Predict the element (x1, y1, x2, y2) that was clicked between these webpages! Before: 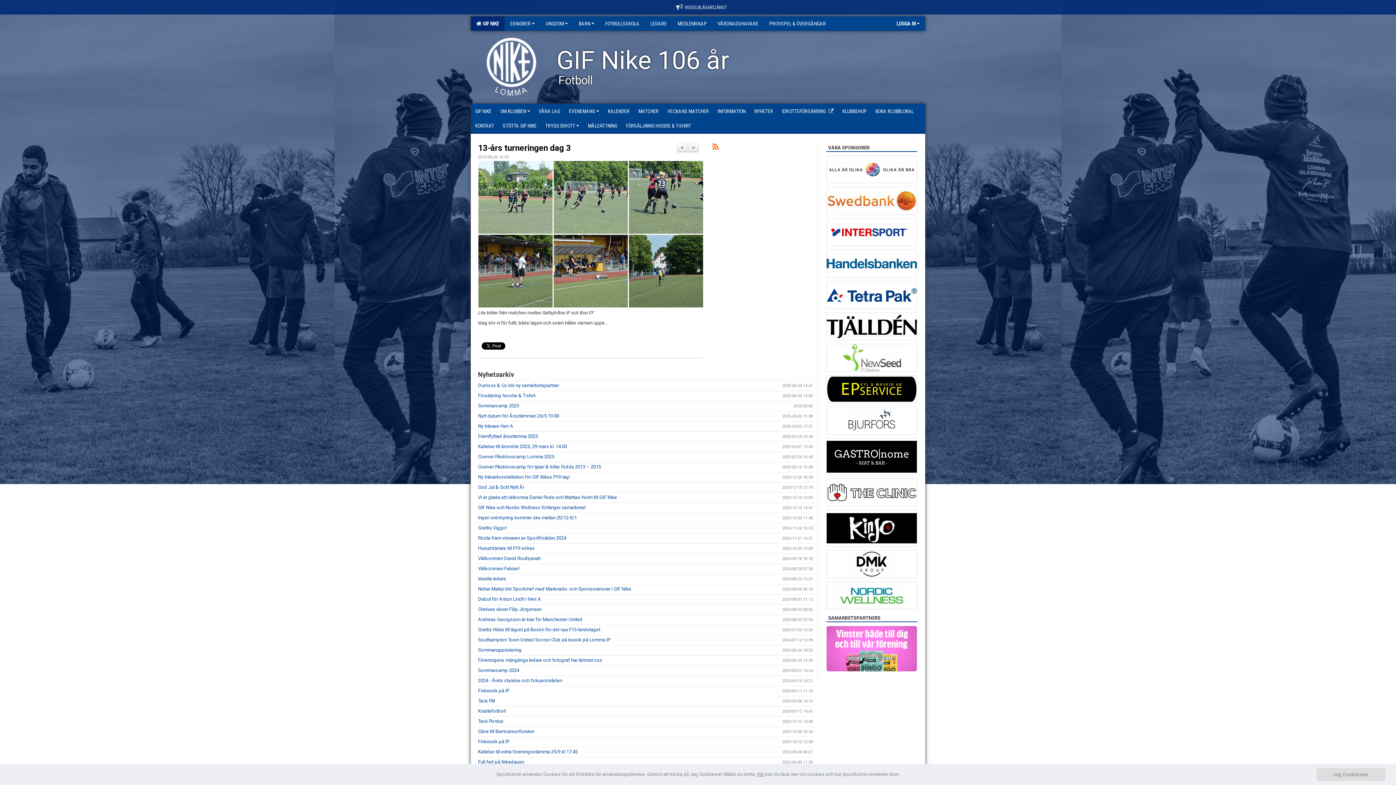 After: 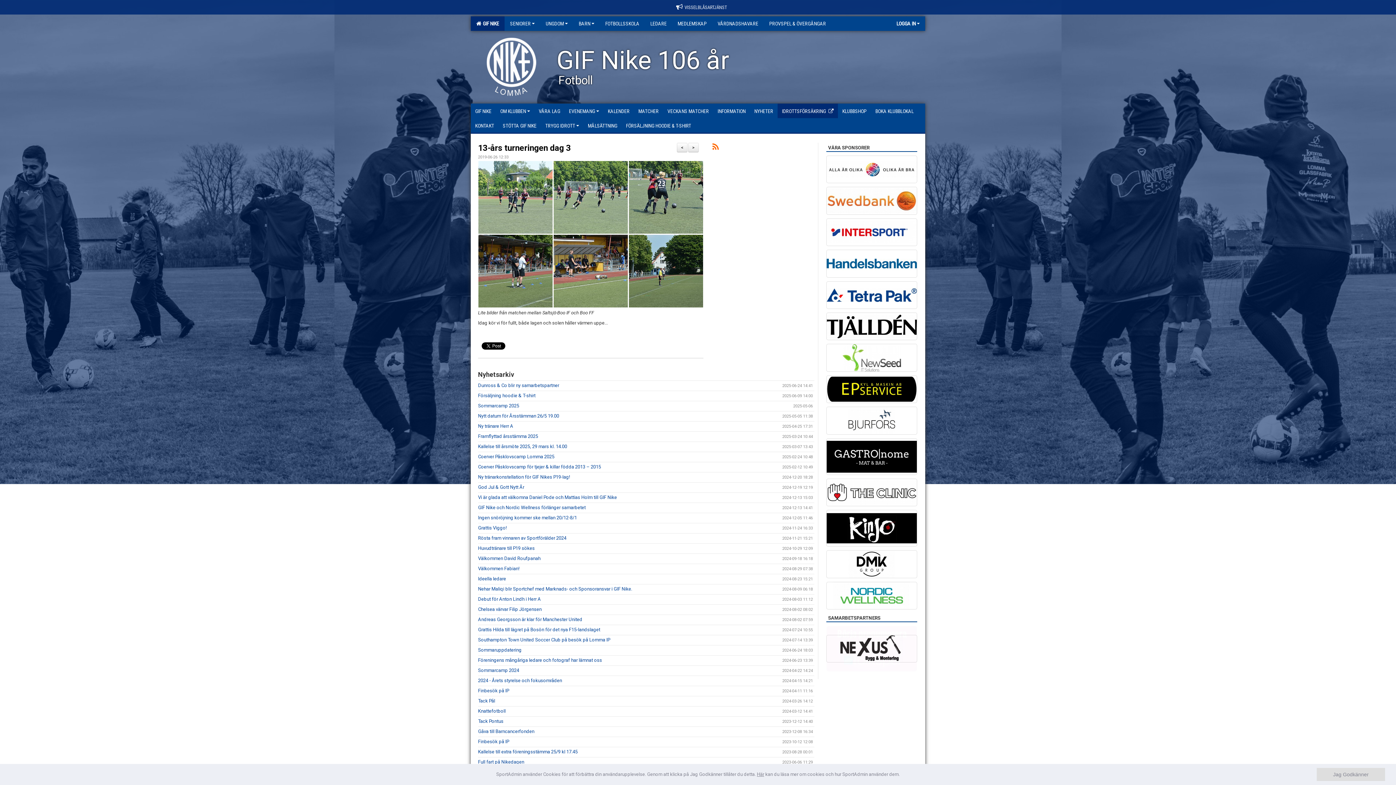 Action: label: IDROTTSFÖRSÄKRING bbox: (777, 103, 838, 118)